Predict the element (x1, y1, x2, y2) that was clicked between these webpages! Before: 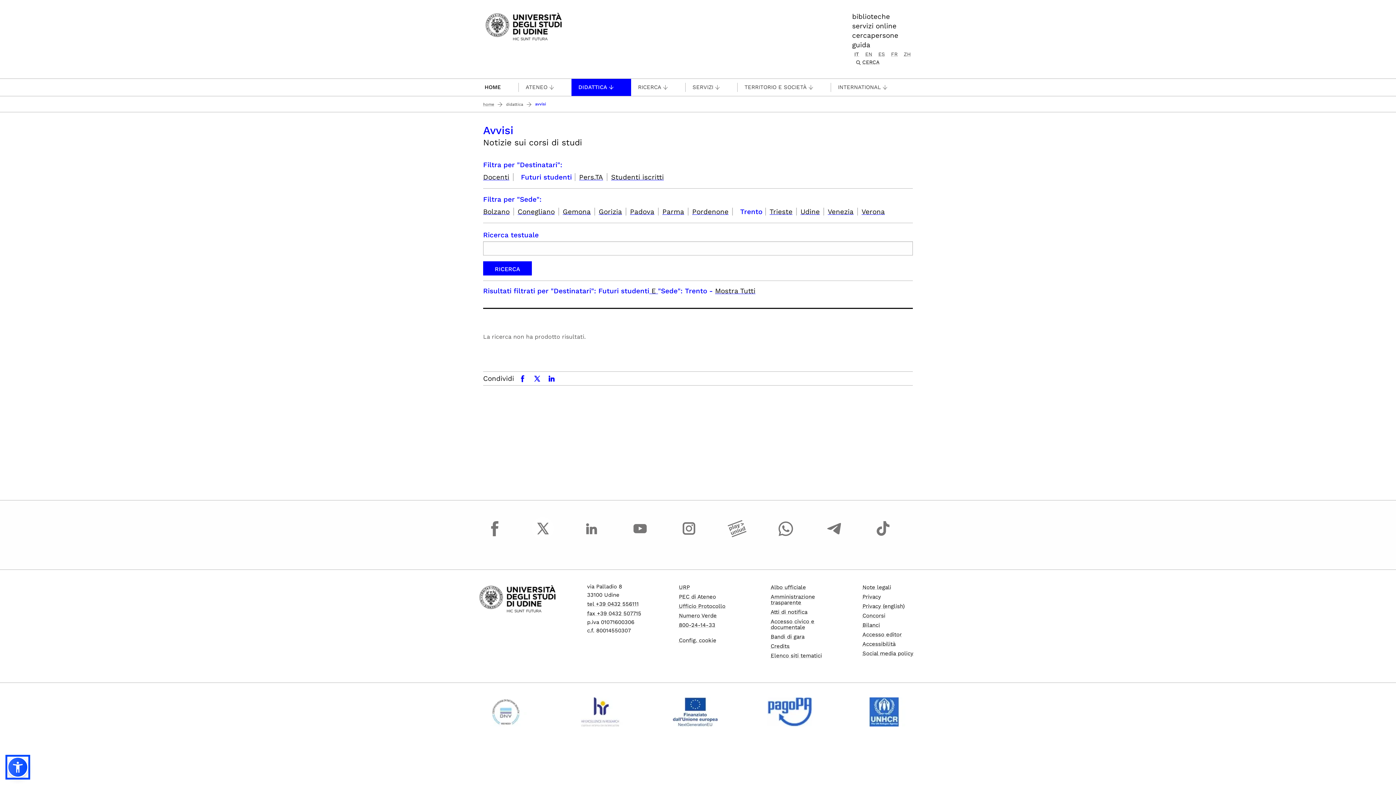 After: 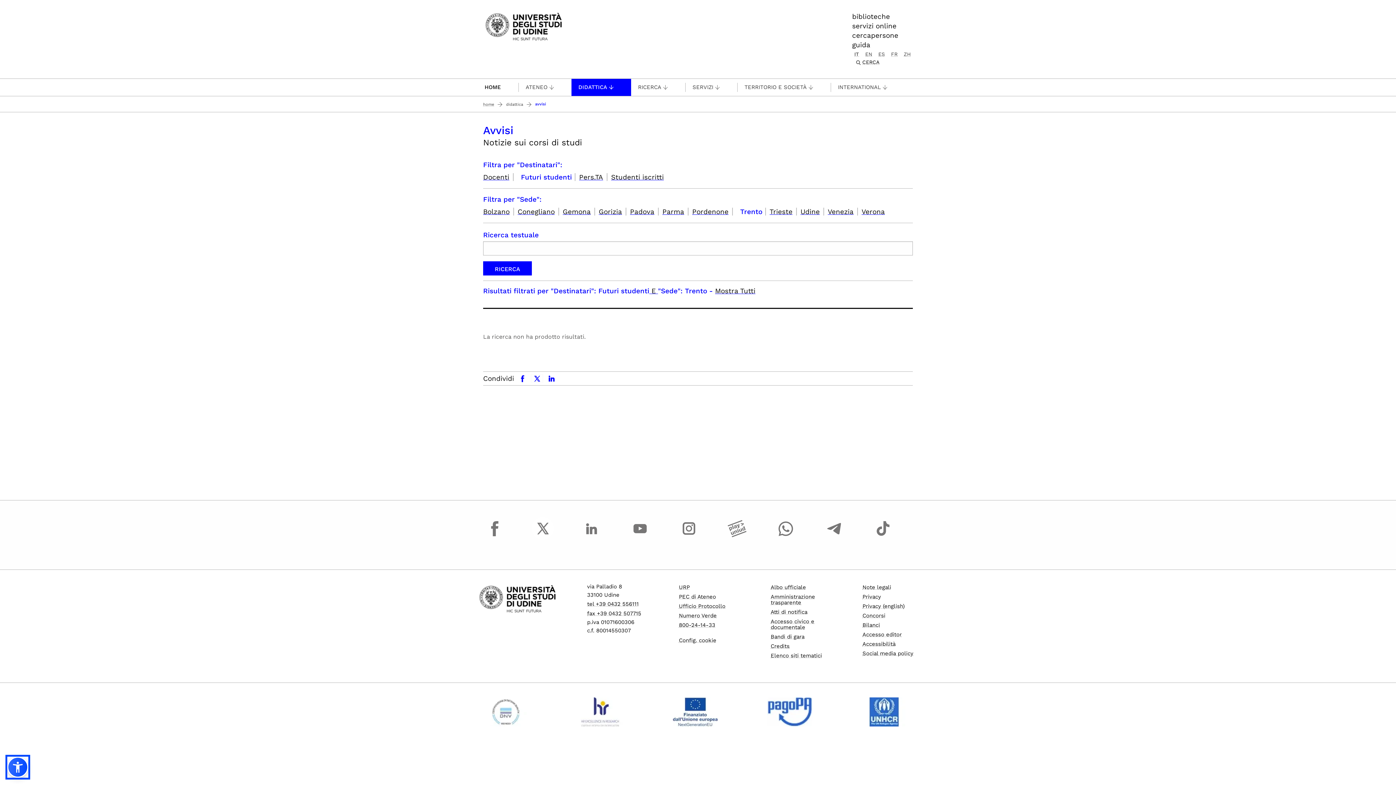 Action: label: x.com bbox: (530, 374, 543, 383)